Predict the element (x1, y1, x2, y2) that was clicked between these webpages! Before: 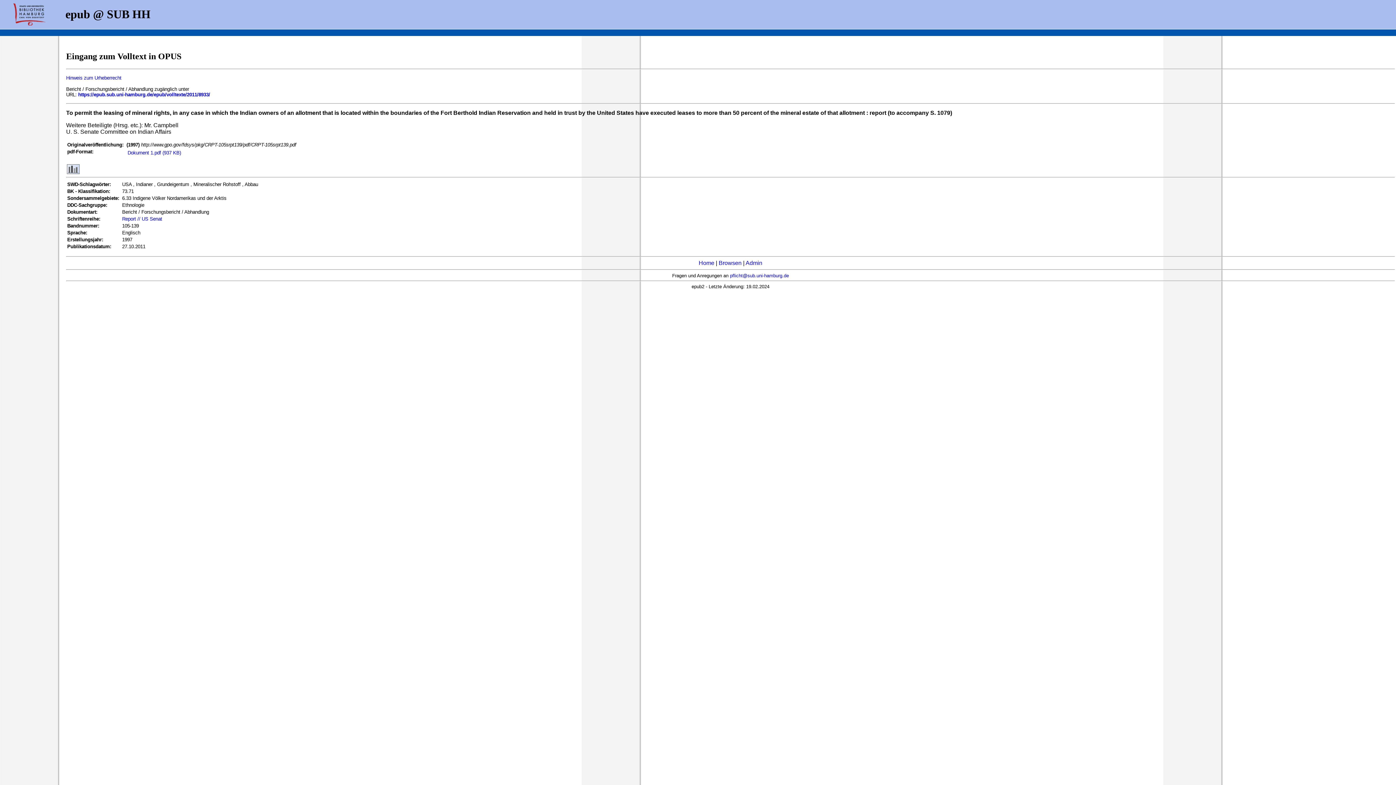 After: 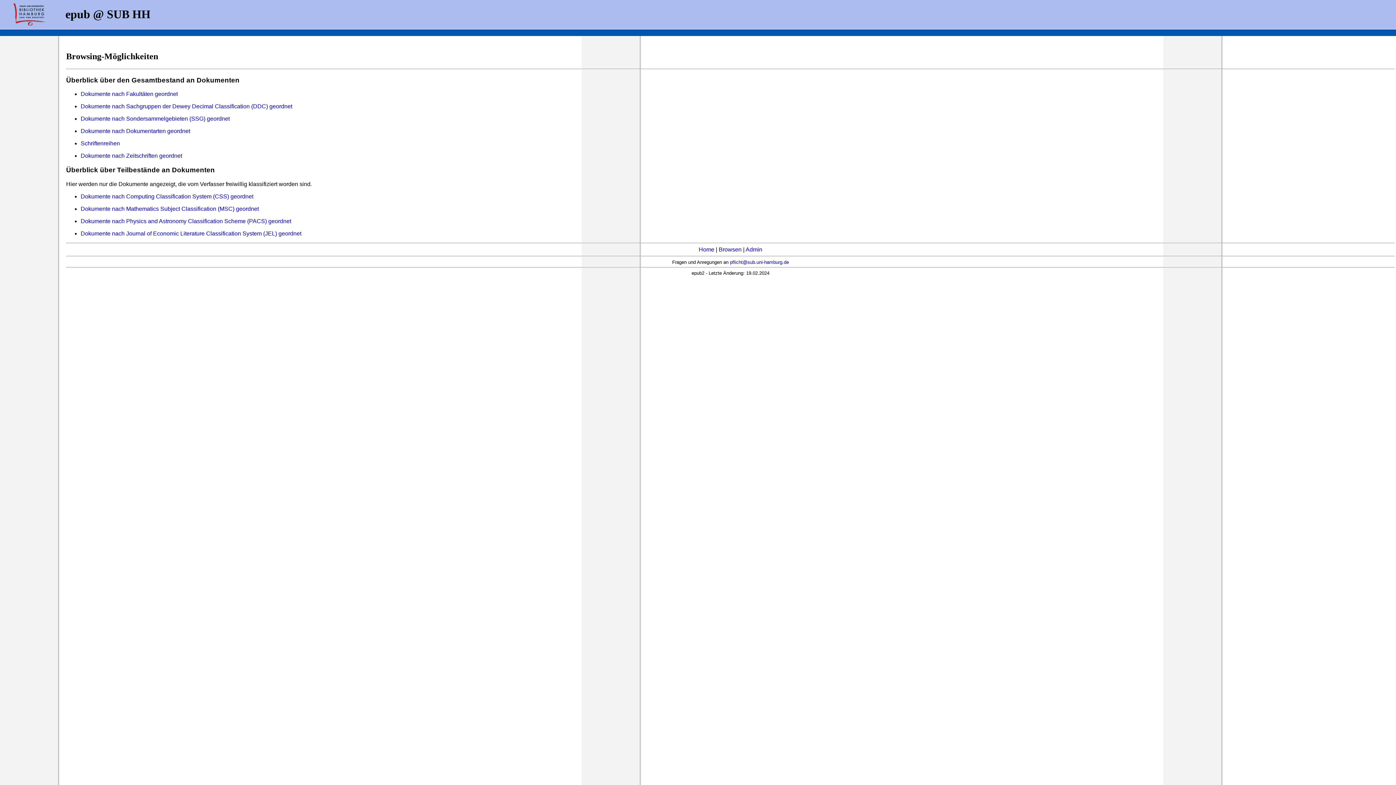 Action: label: Browsen bbox: (718, 259, 741, 266)